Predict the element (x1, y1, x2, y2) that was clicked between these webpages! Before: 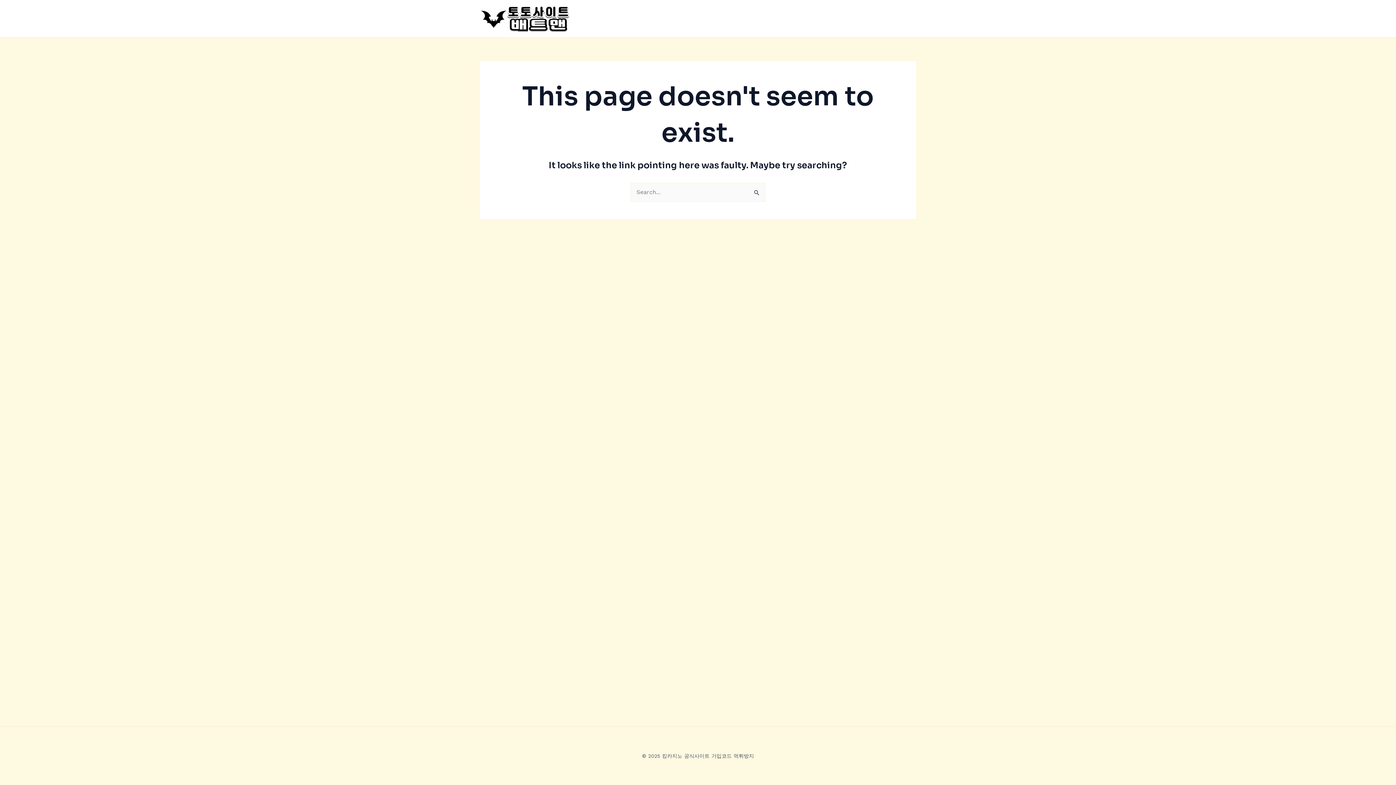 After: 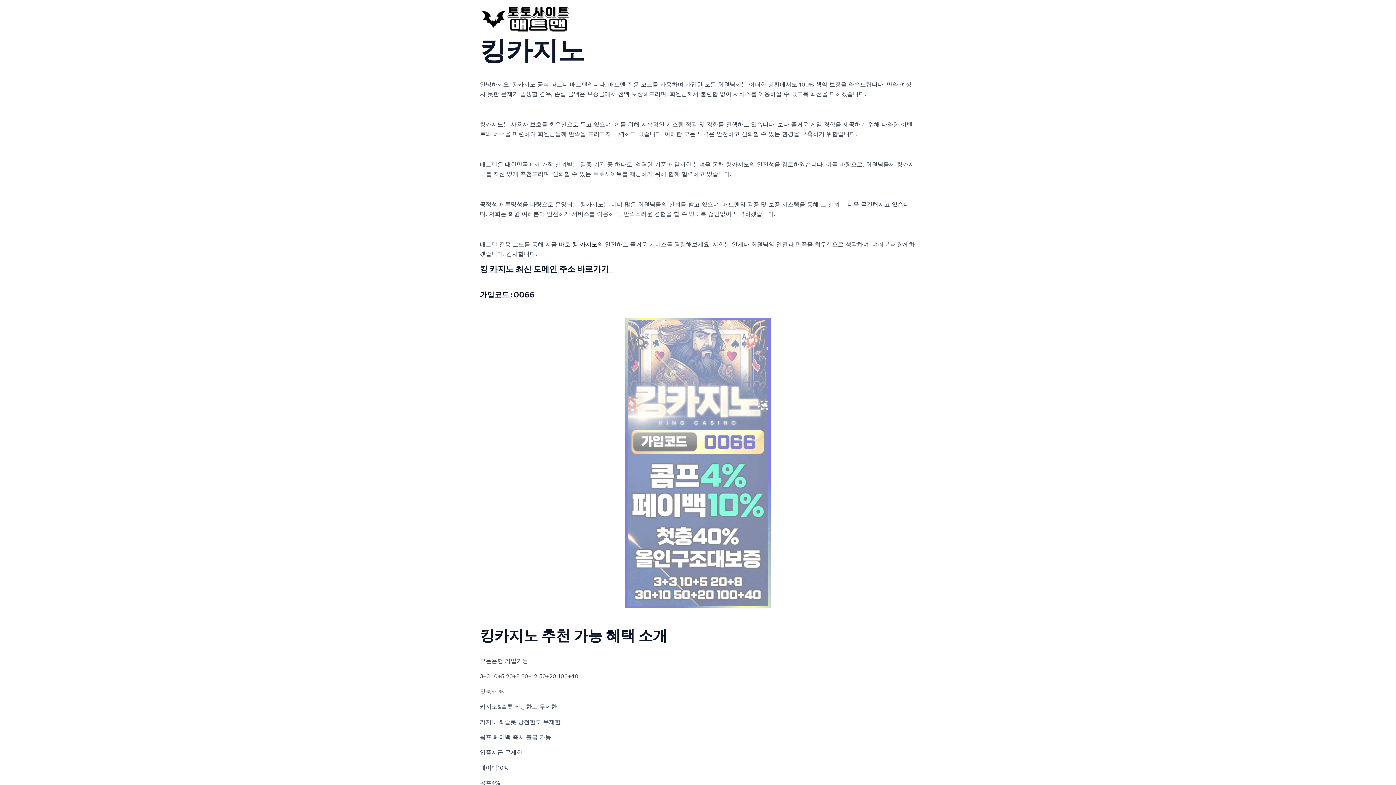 Action: bbox: (480, 14, 570, 21)